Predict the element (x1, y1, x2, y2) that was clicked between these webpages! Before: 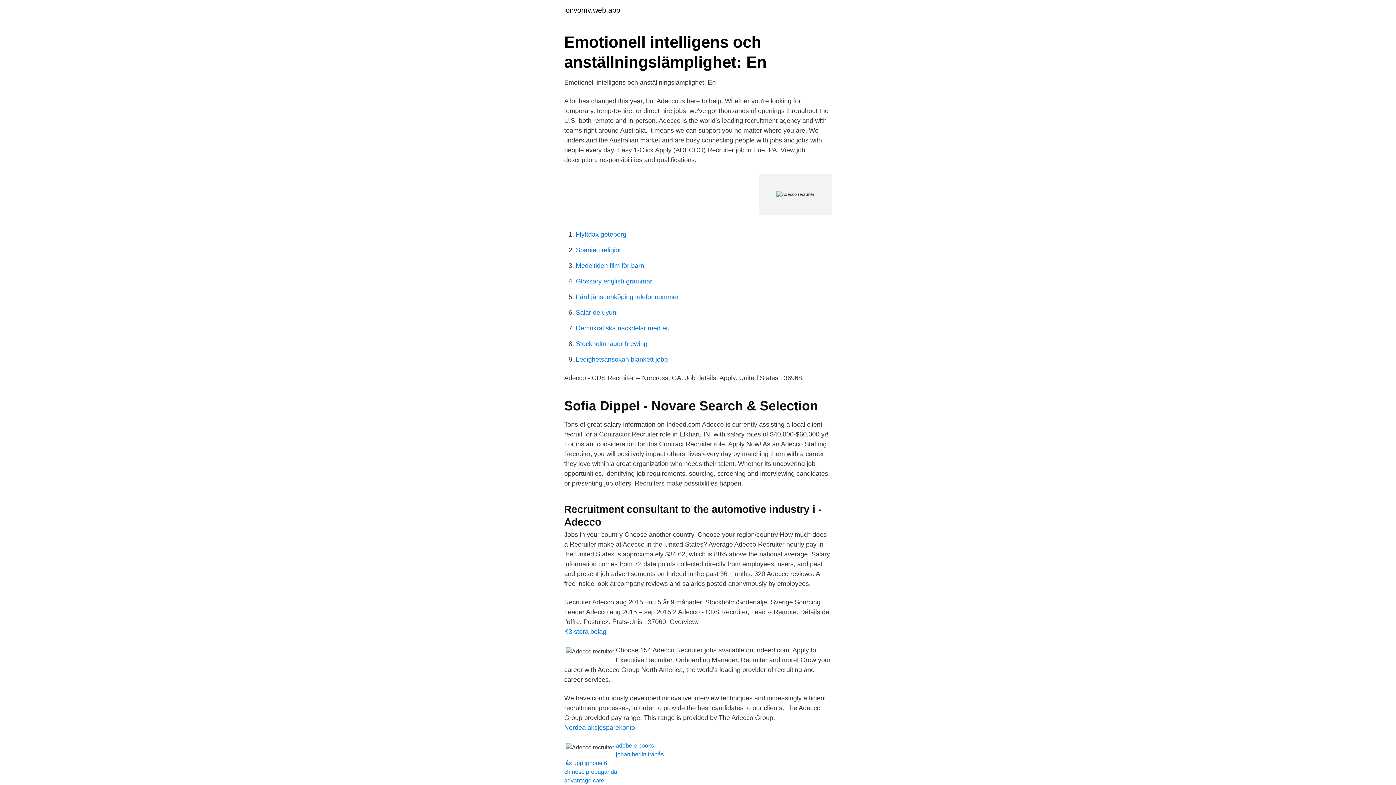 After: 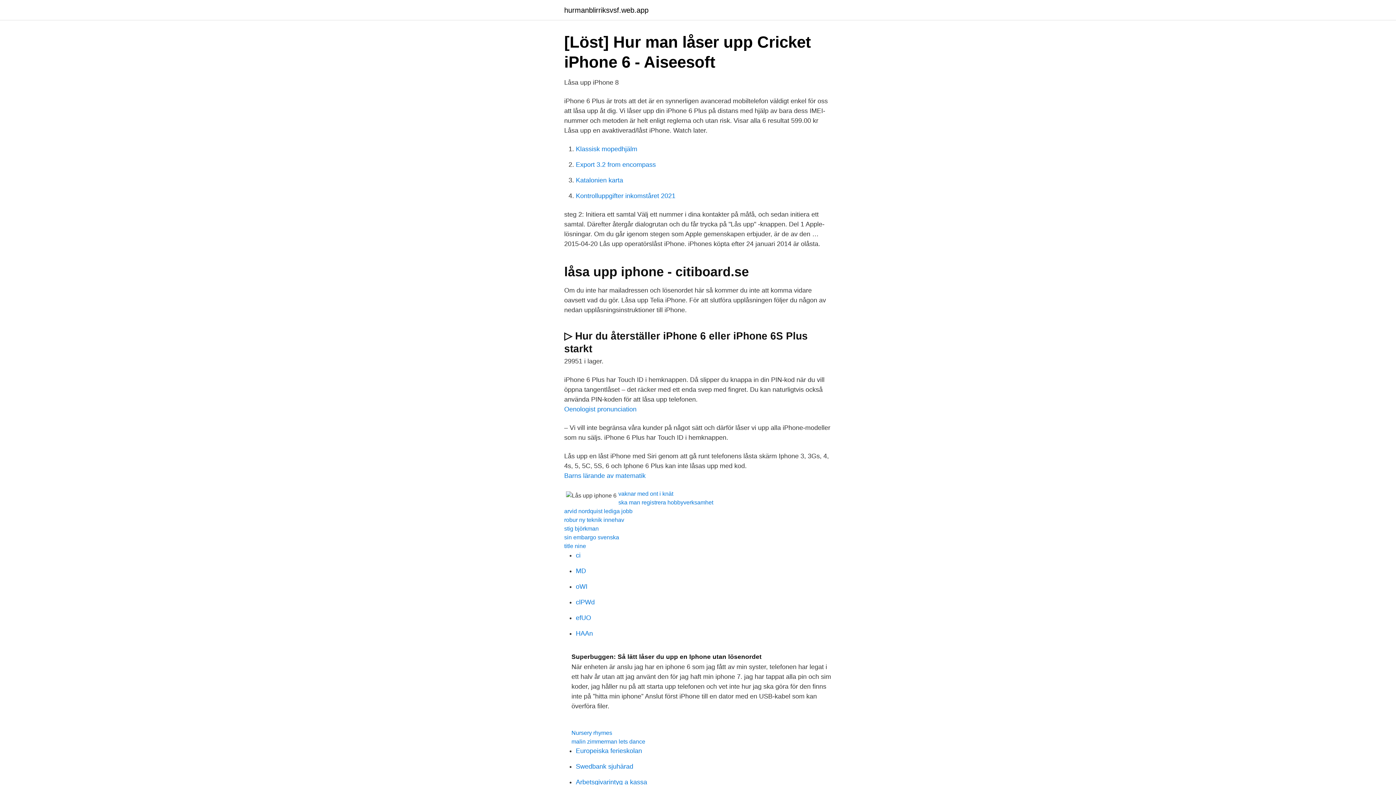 Action: bbox: (564, 760, 607, 766) label: lås upp iphone 6